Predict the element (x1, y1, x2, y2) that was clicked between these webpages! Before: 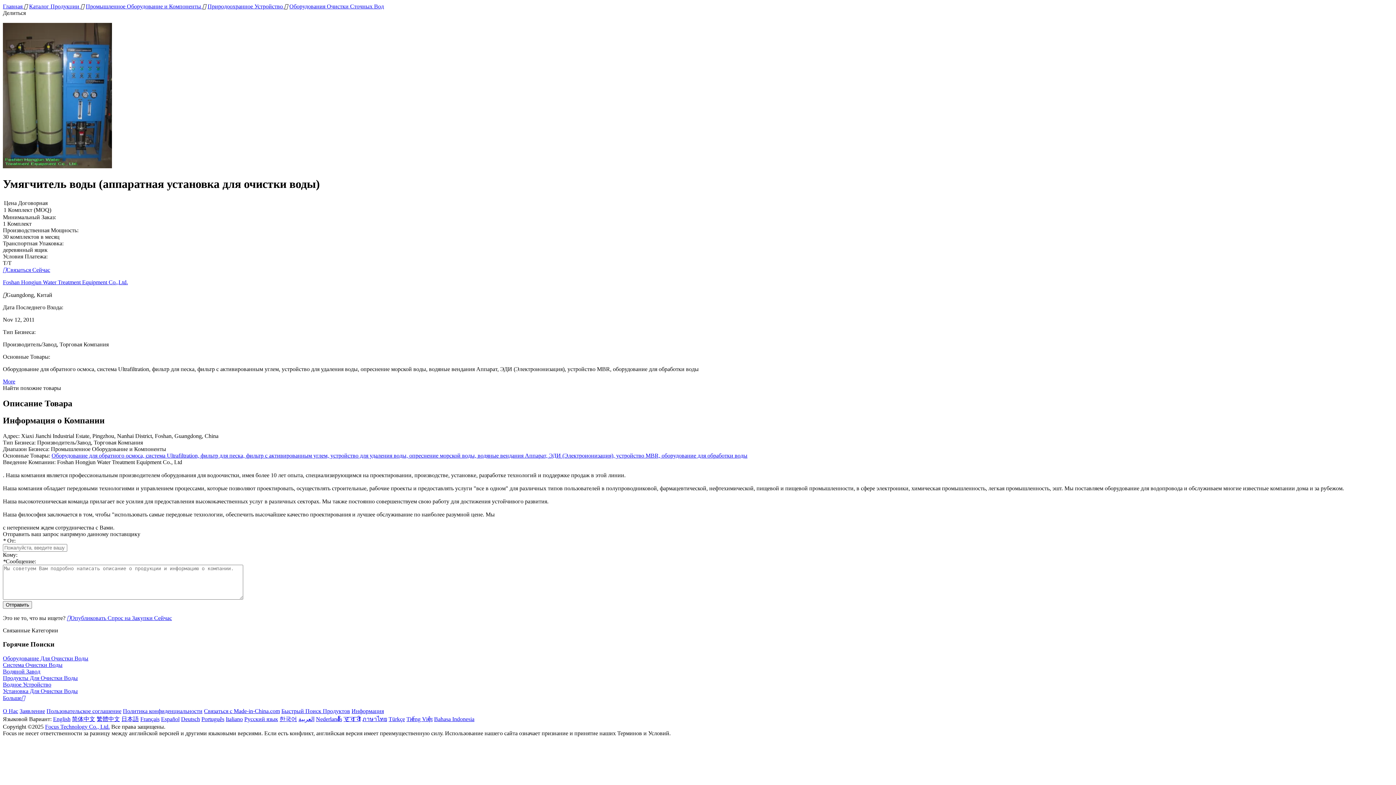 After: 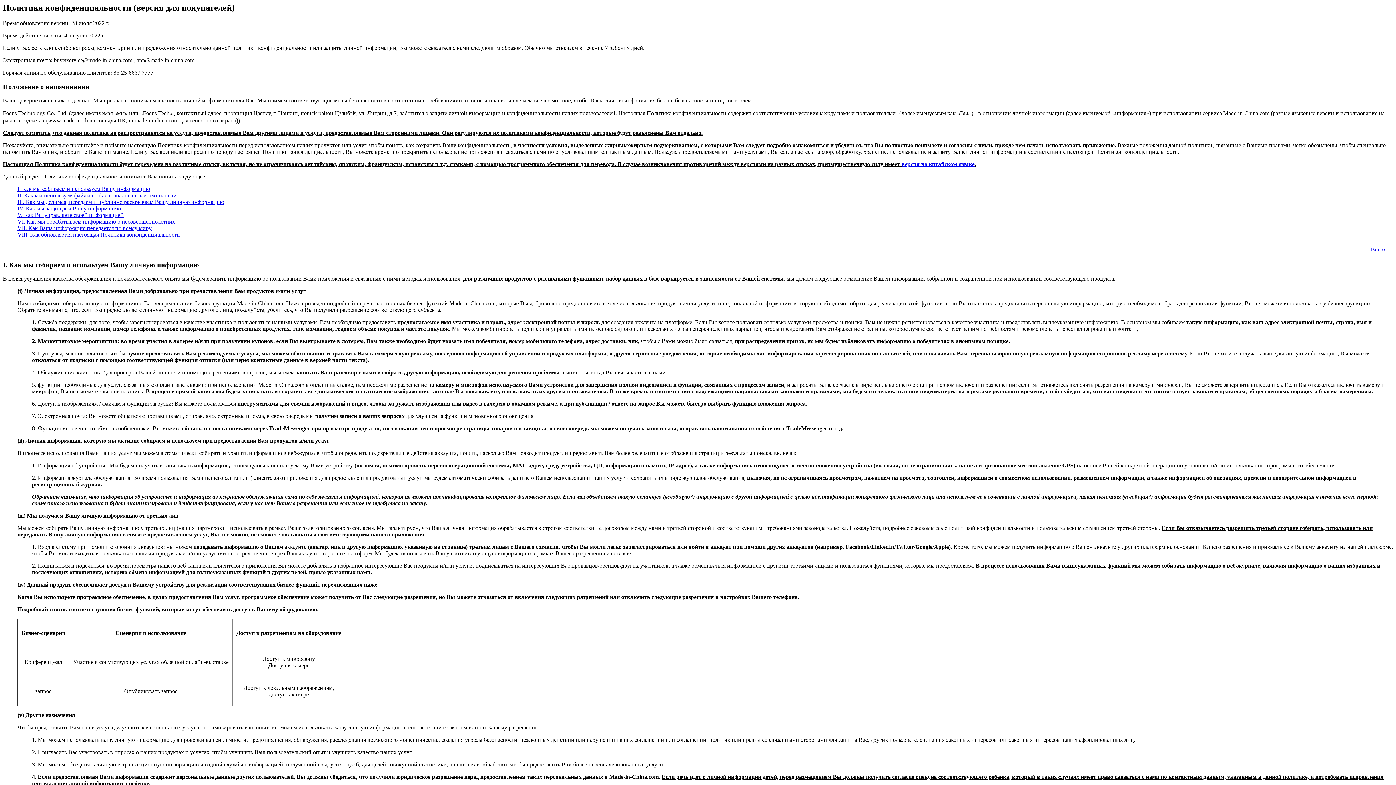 Action: label: Политика конфиденциальности bbox: (122, 708, 202, 714)